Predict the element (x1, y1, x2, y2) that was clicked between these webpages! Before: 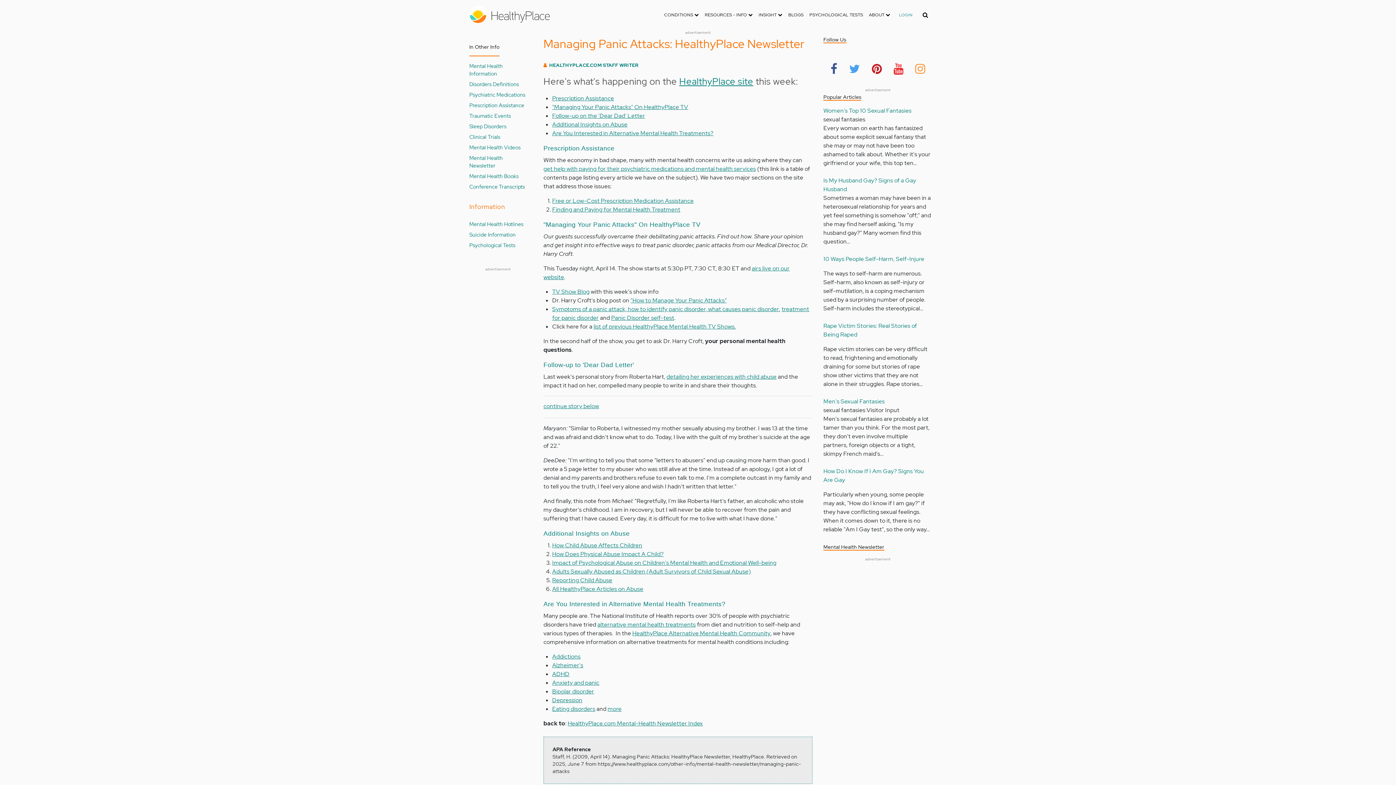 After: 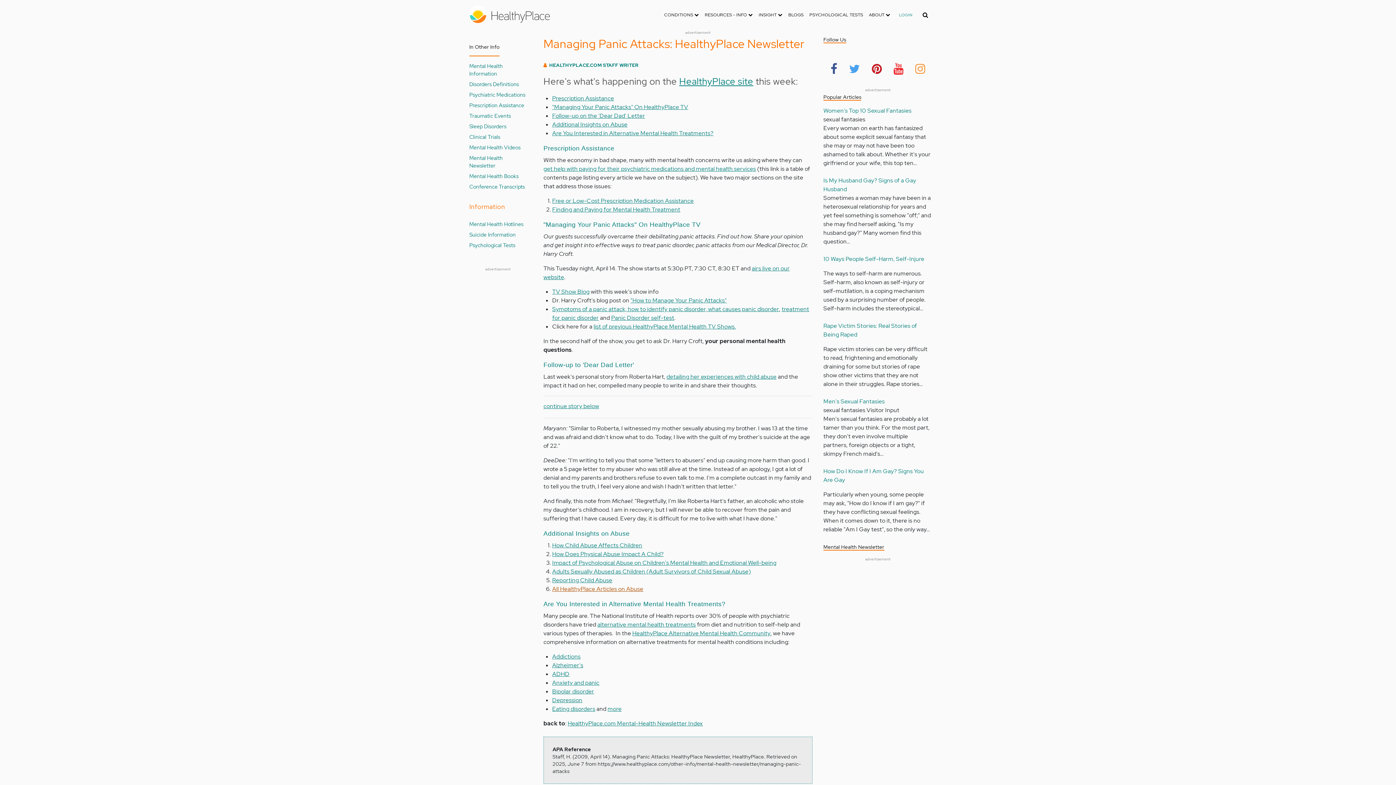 Action: bbox: (552, 585, 643, 593) label: All HealthyPlace Articles on Abuse